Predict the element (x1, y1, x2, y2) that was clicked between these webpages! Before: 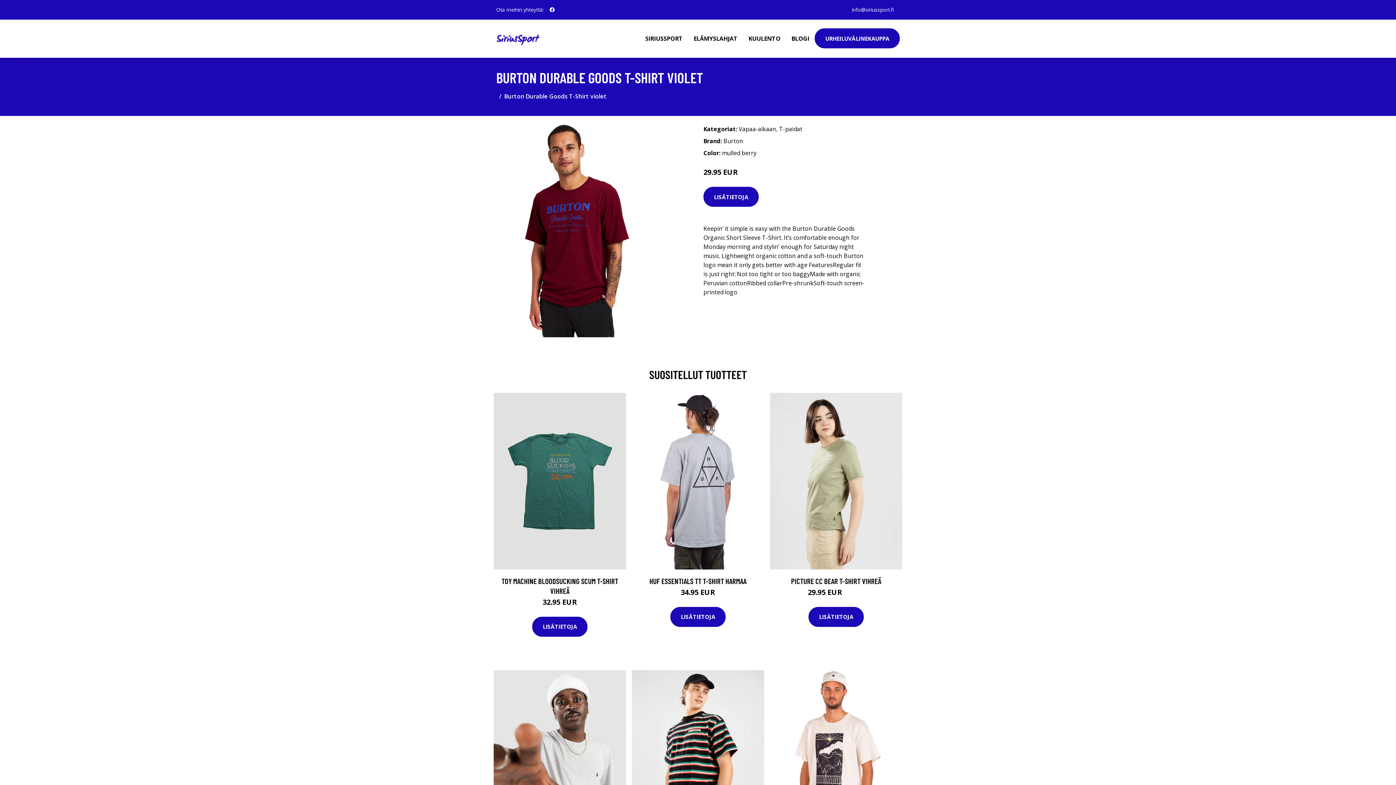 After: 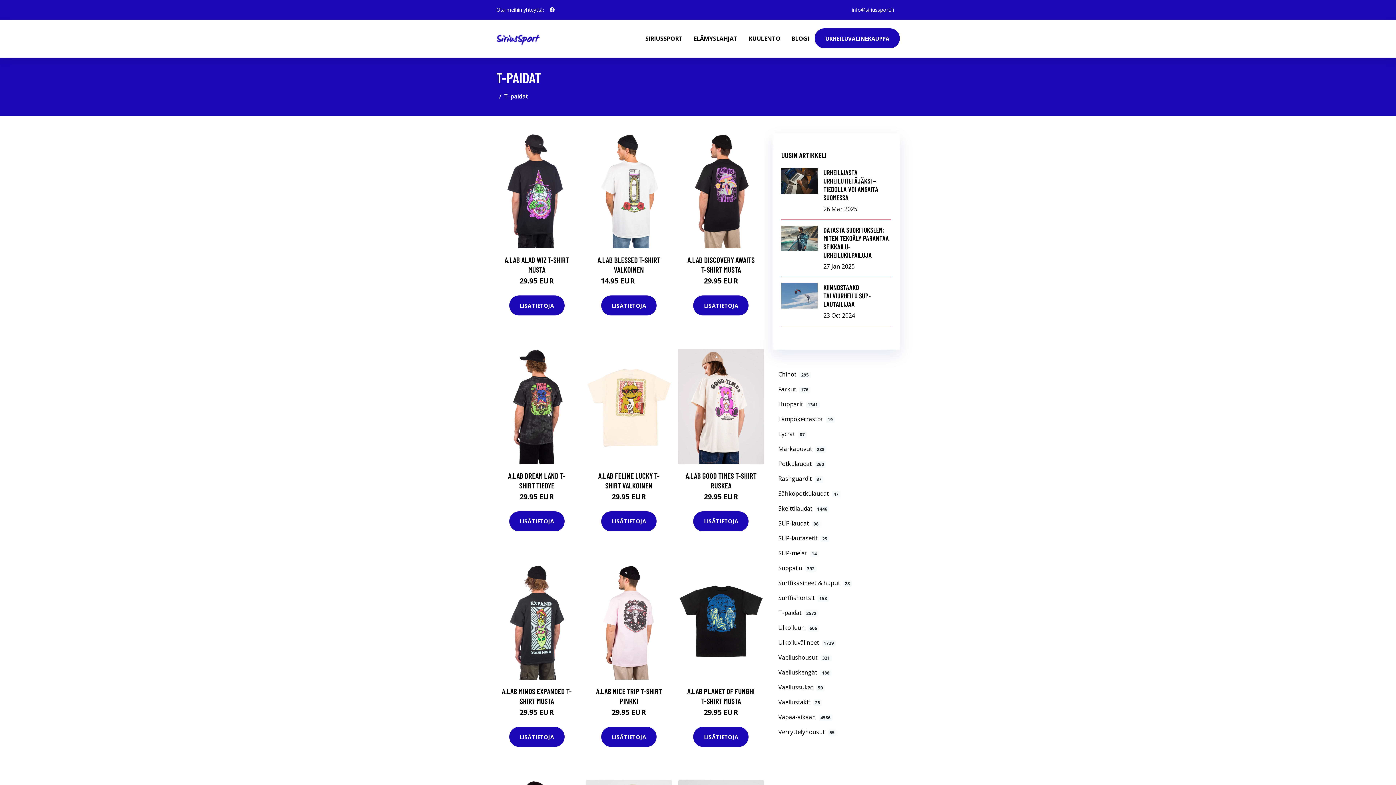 Action: bbox: (779, 125, 802, 133) label: T-paidat